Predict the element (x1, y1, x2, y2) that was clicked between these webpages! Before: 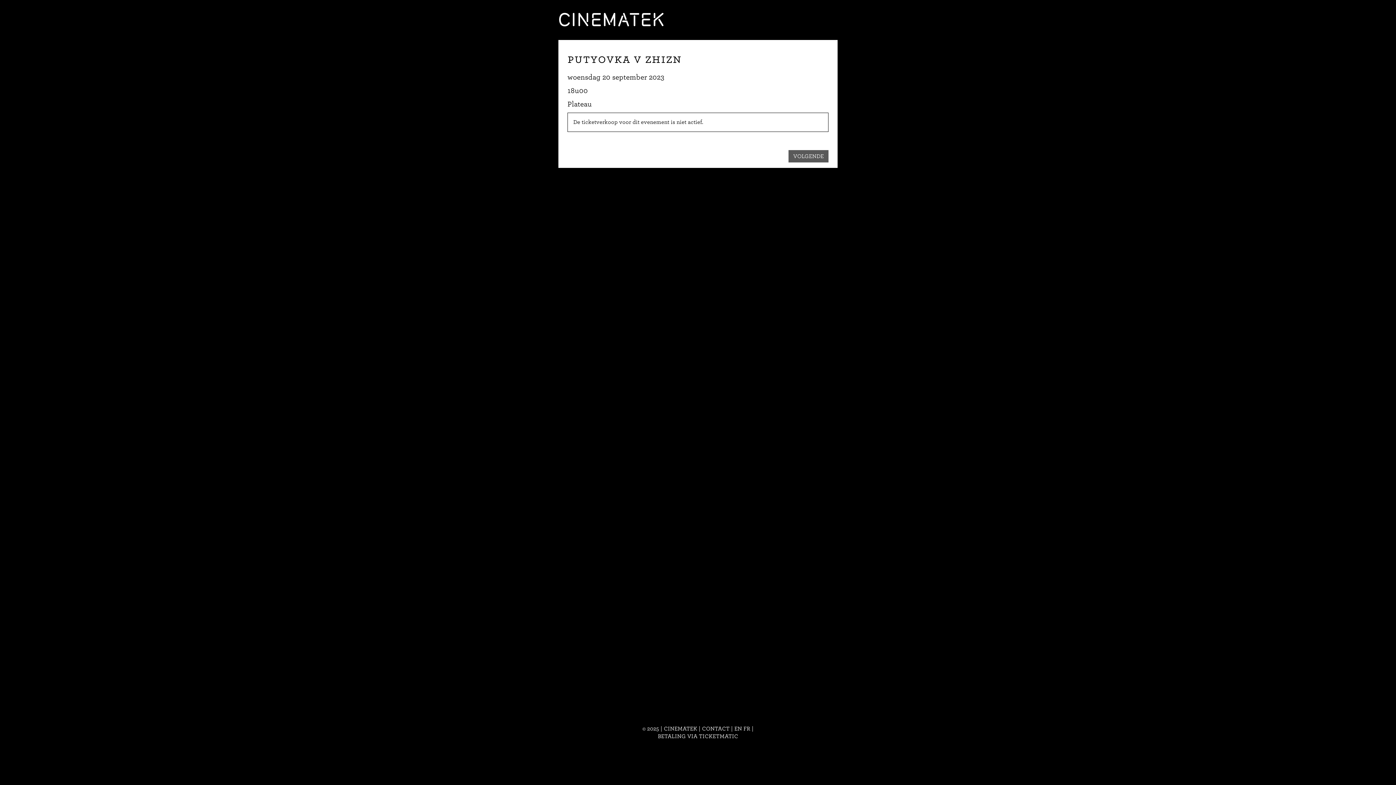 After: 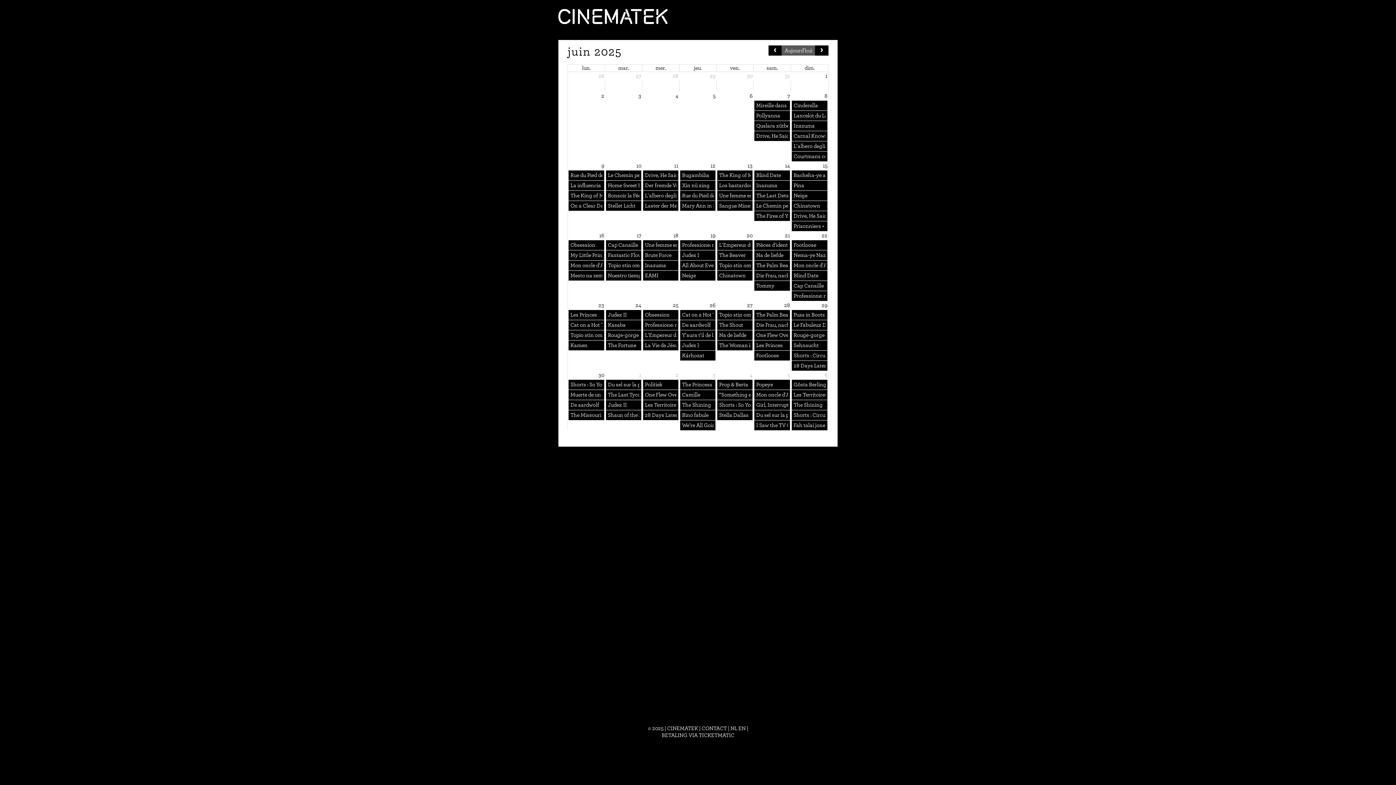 Action: label: FR bbox: (743, 725, 750, 732)